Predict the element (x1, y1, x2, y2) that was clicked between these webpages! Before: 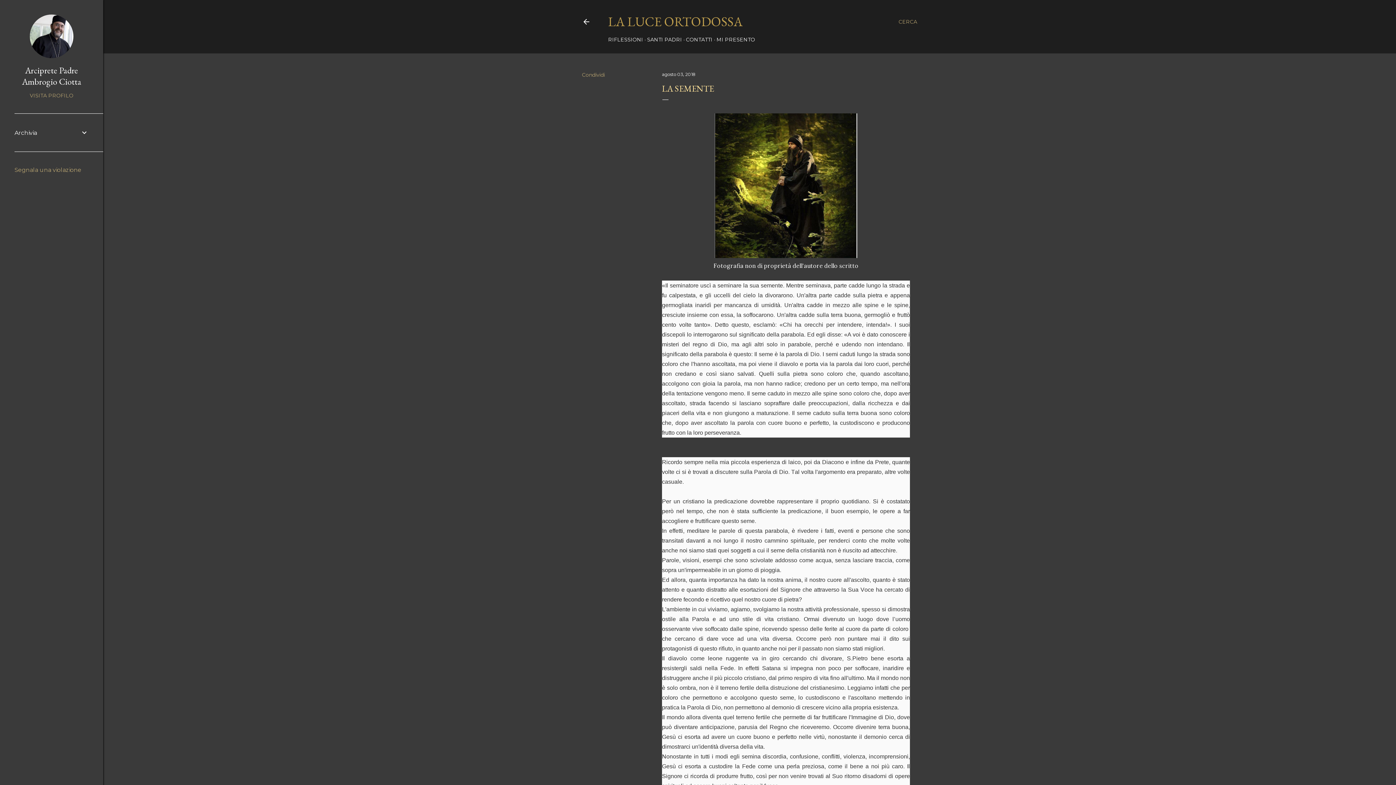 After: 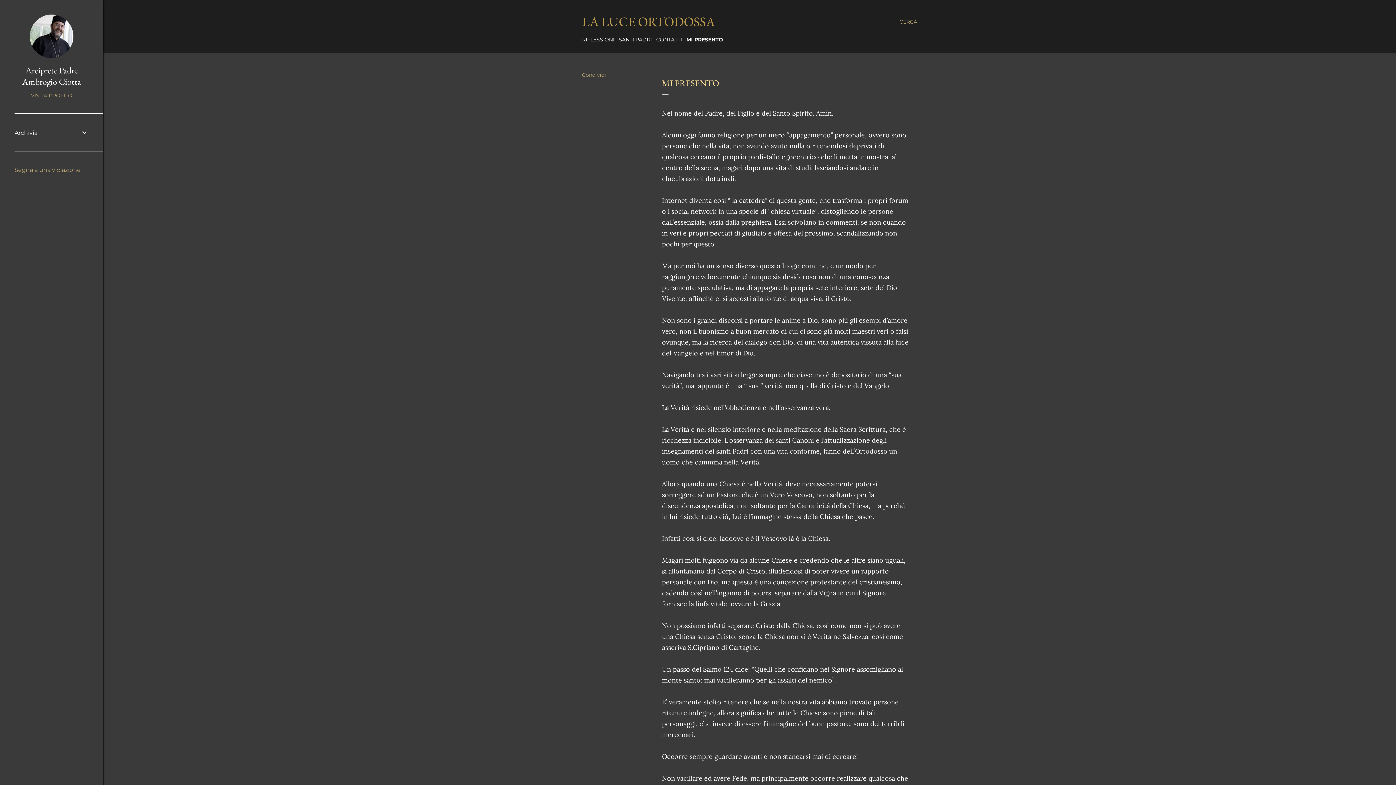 Action: bbox: (716, 36, 755, 42) label: MI PRESENTO